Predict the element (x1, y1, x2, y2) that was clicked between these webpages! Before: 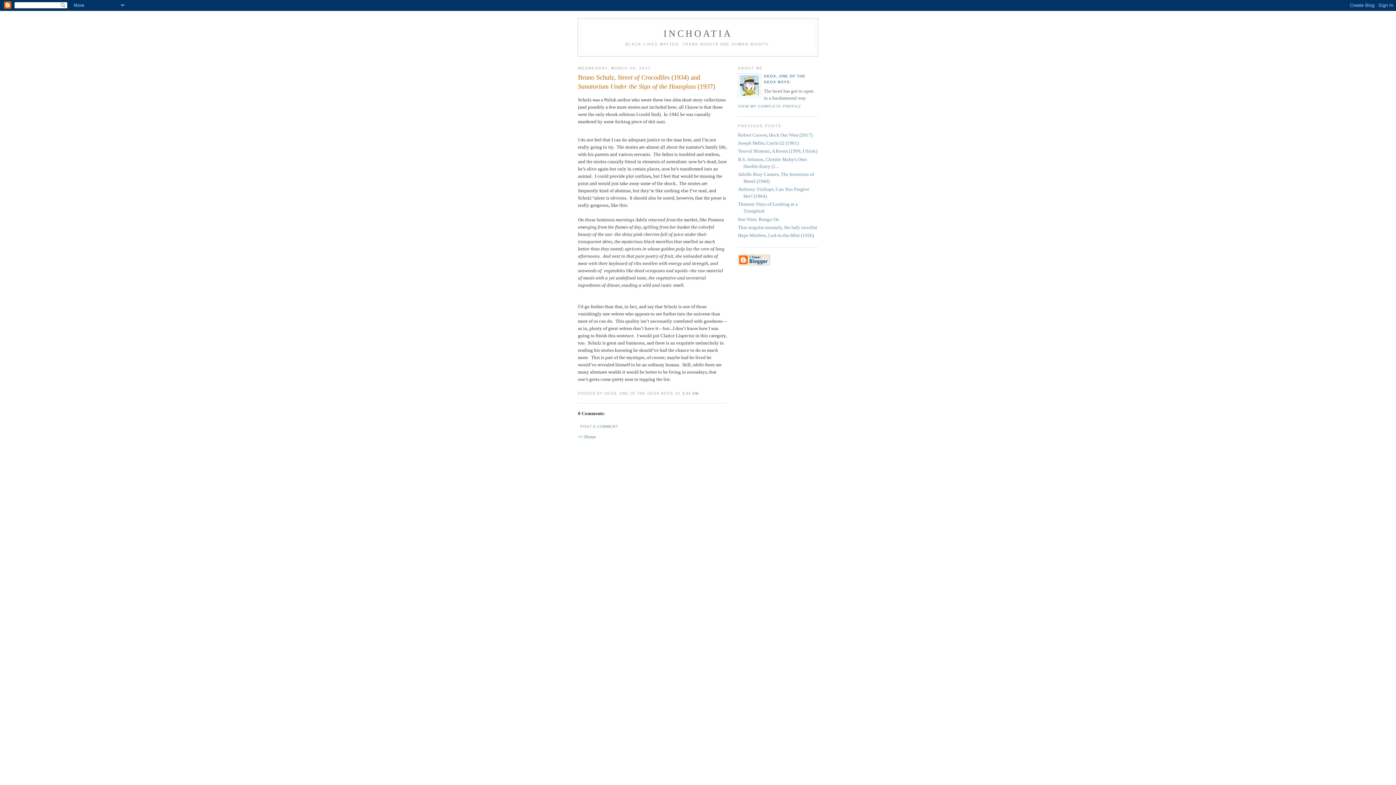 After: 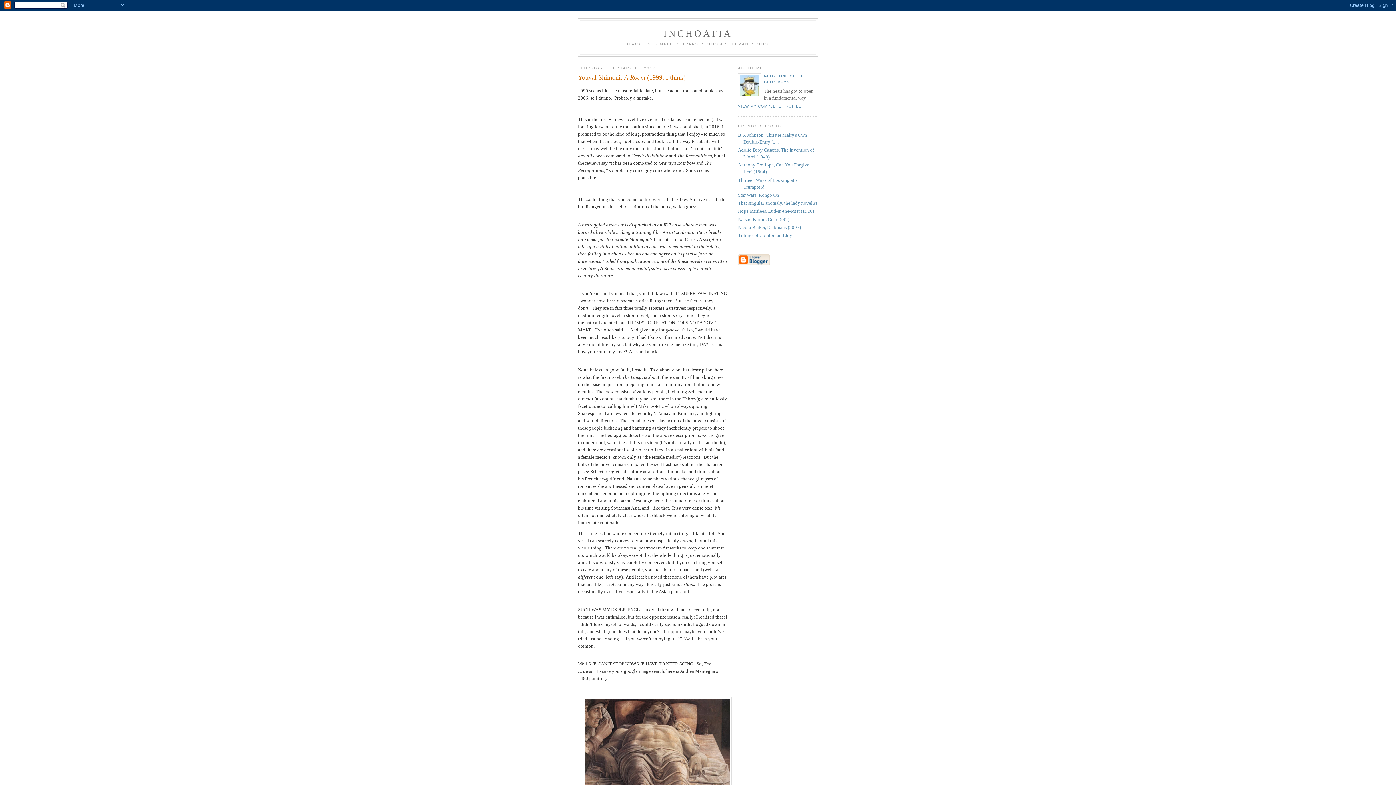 Action: bbox: (738, 148, 817, 153) label: Youval Shimoni, A Room (1999, I think)